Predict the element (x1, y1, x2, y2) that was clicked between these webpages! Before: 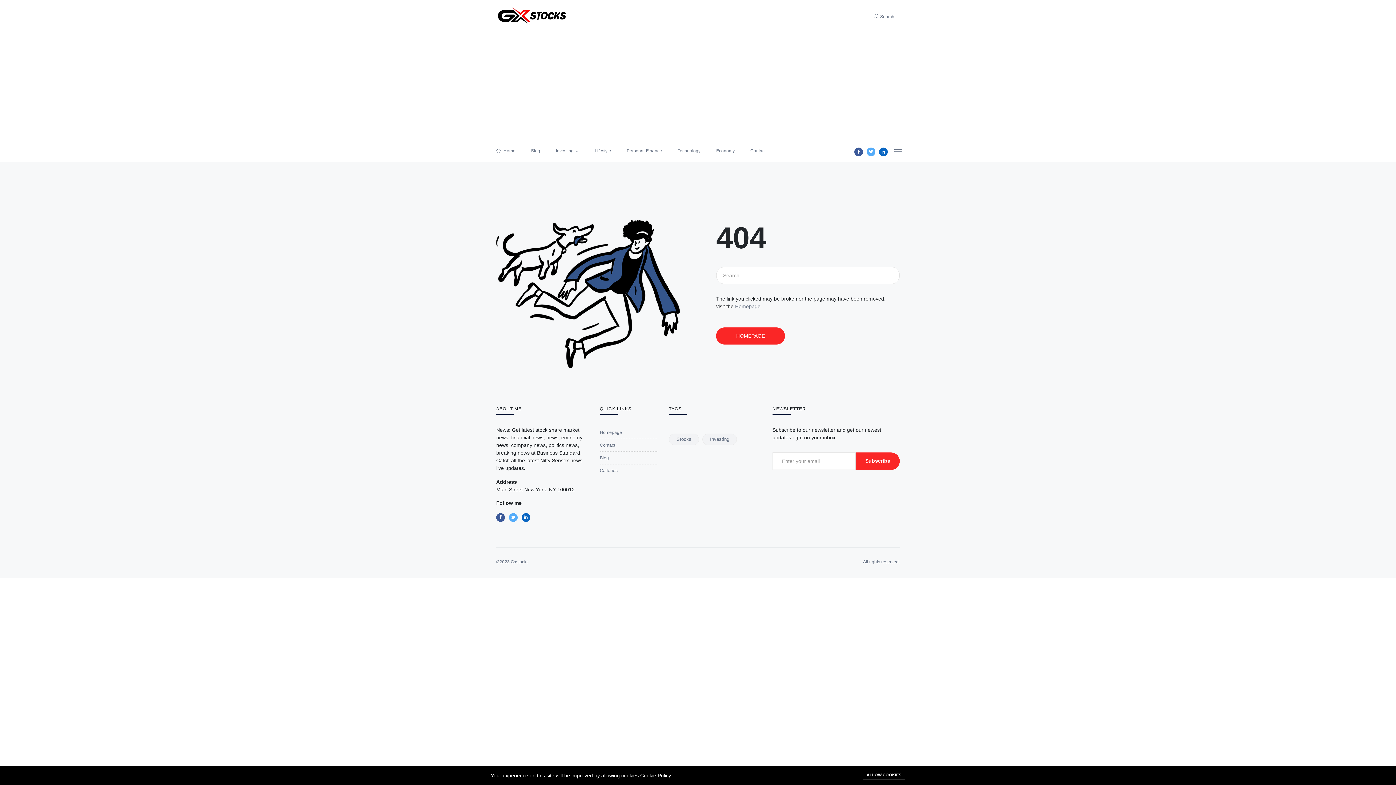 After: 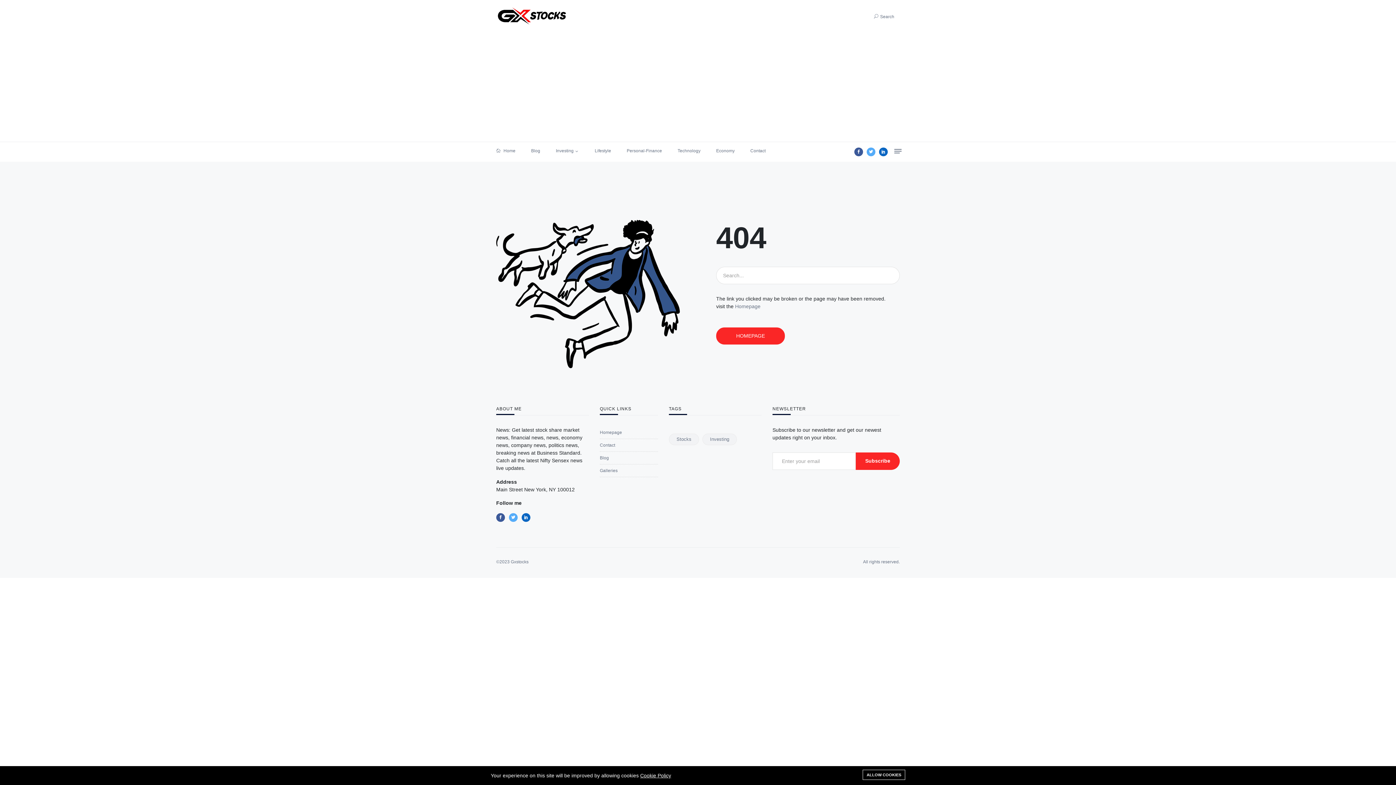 Action: bbox: (509, 513, 517, 522)